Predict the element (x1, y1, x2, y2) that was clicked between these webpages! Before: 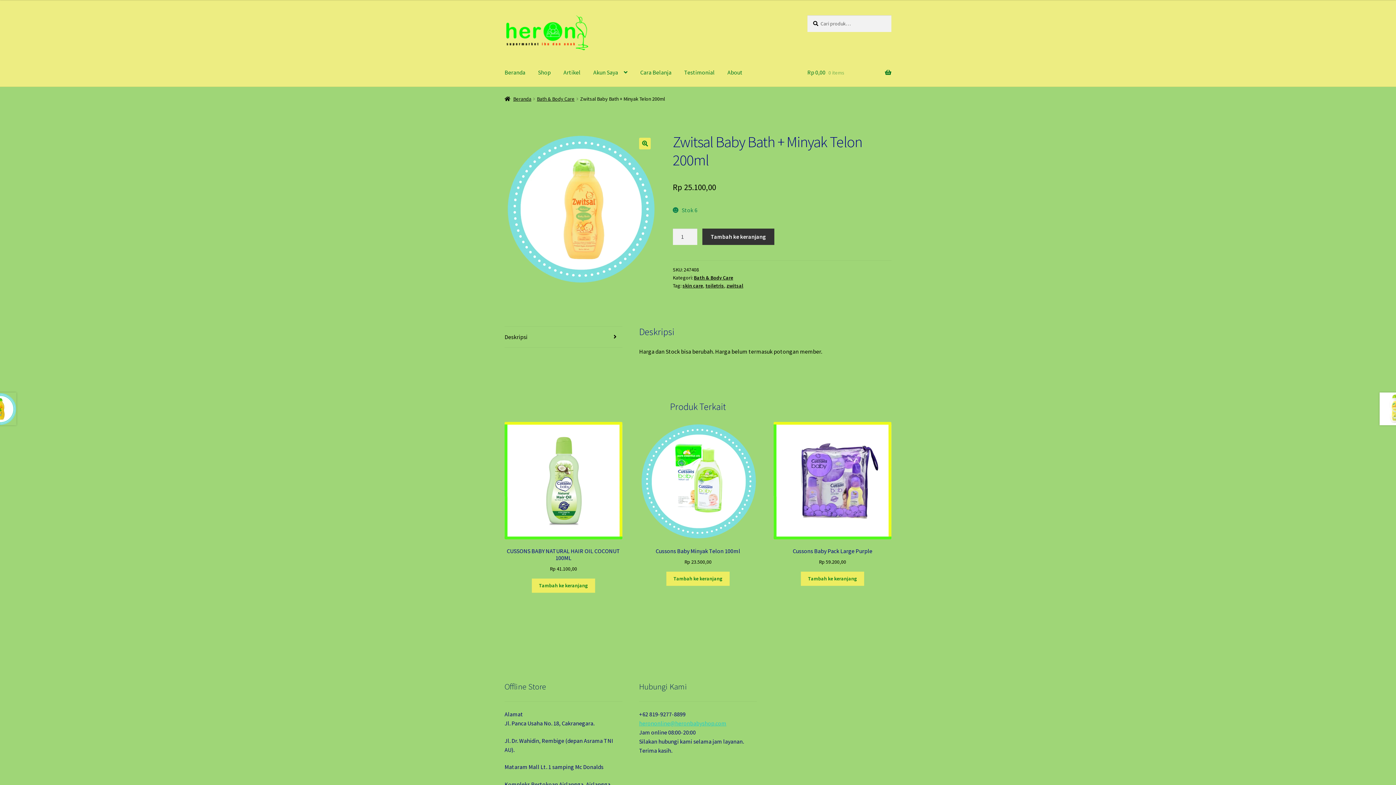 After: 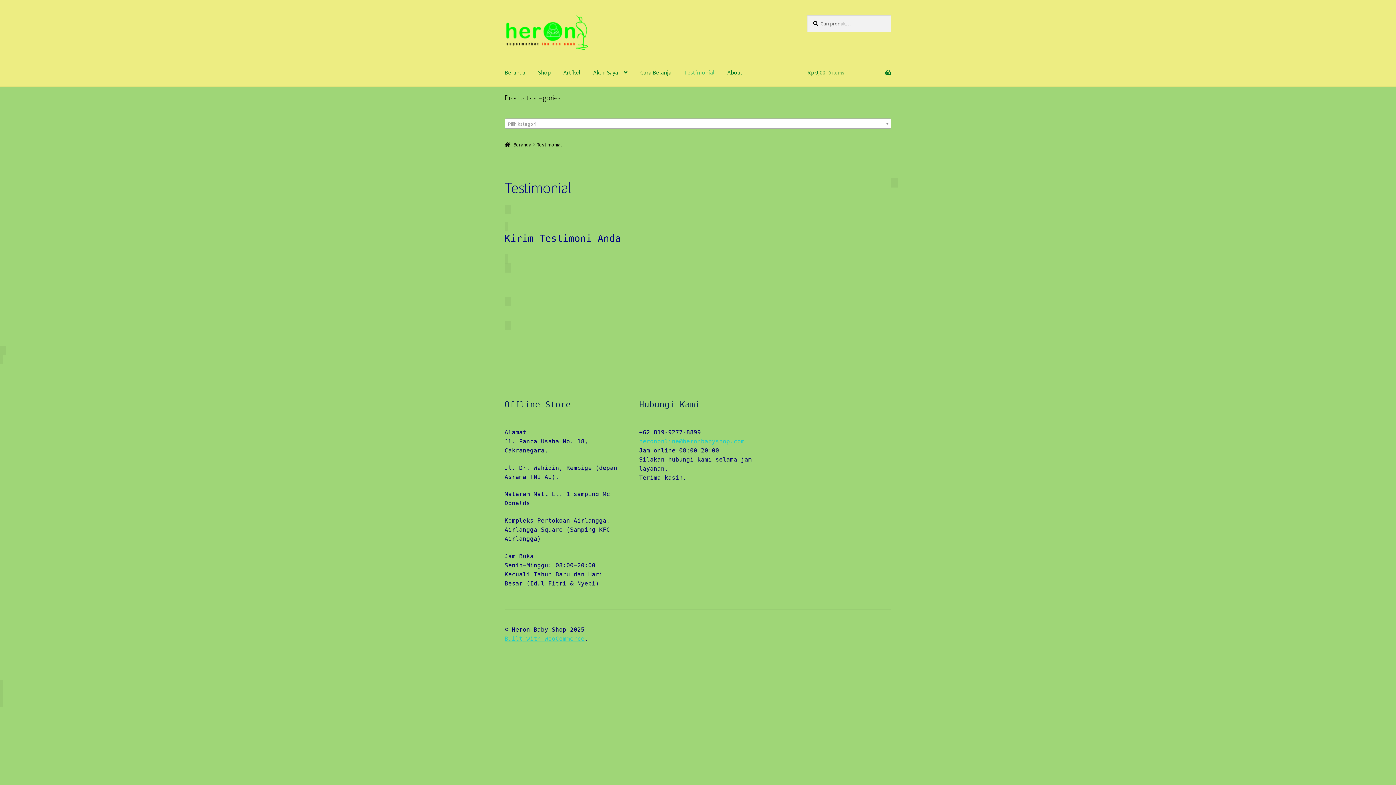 Action: label: Testimonial bbox: (678, 58, 720, 86)